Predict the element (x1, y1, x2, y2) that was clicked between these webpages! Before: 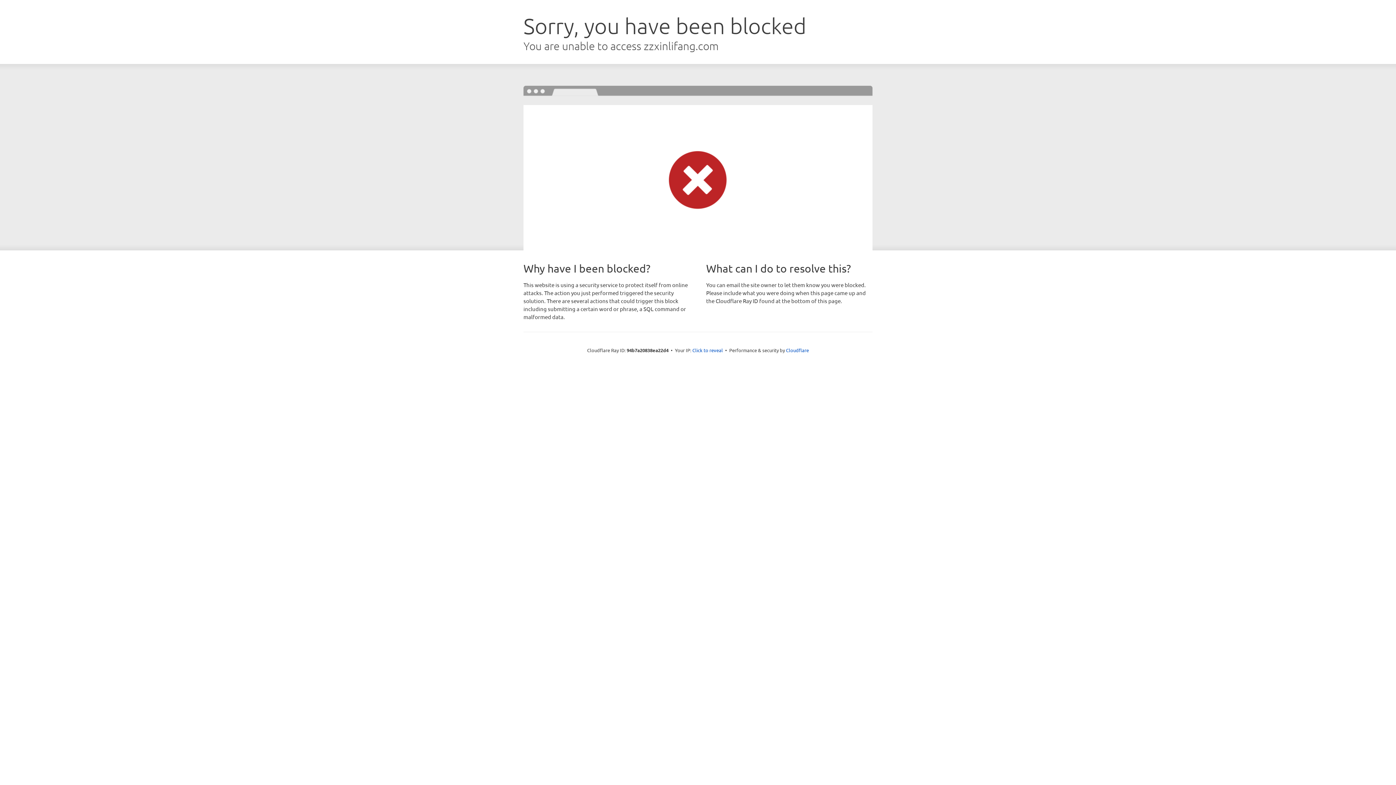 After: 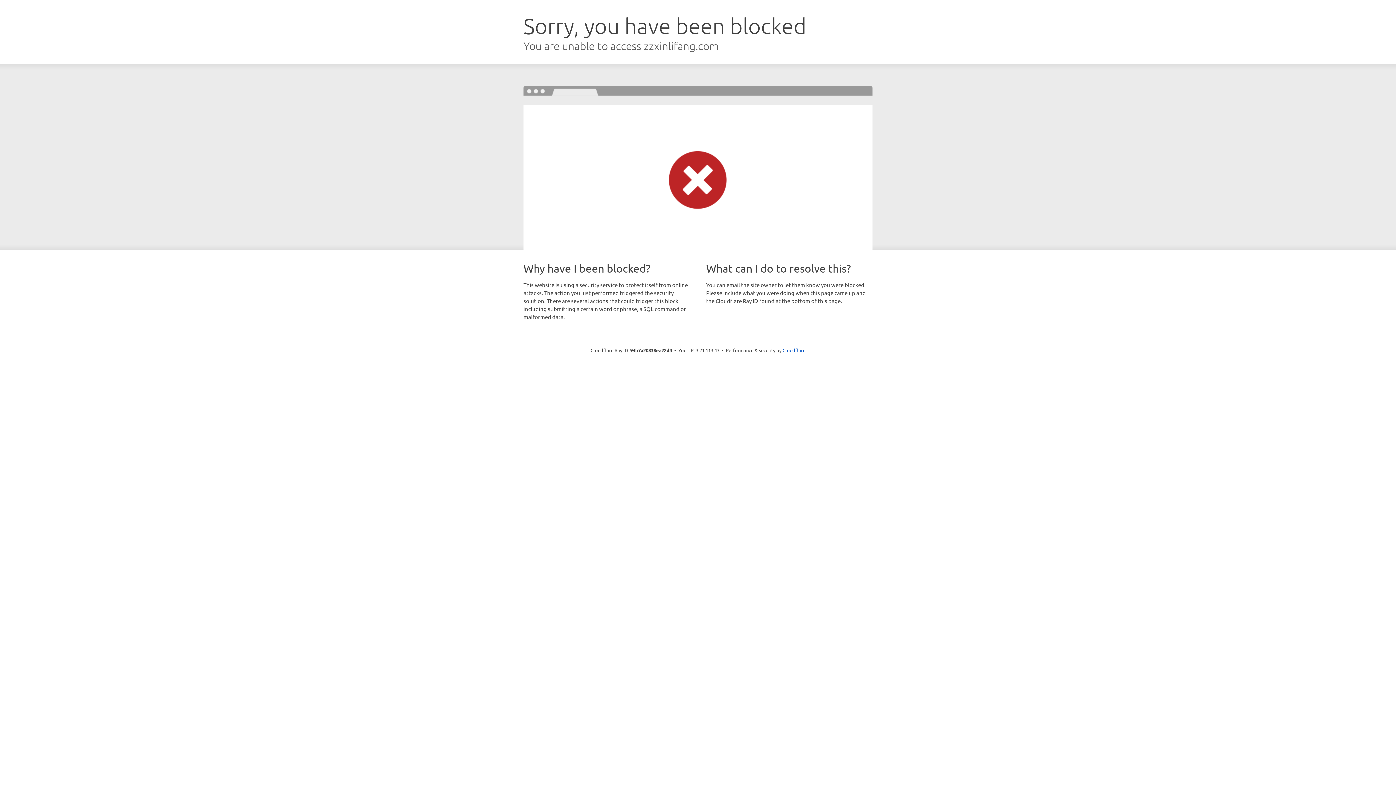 Action: bbox: (692, 346, 723, 353) label: Click to reveal